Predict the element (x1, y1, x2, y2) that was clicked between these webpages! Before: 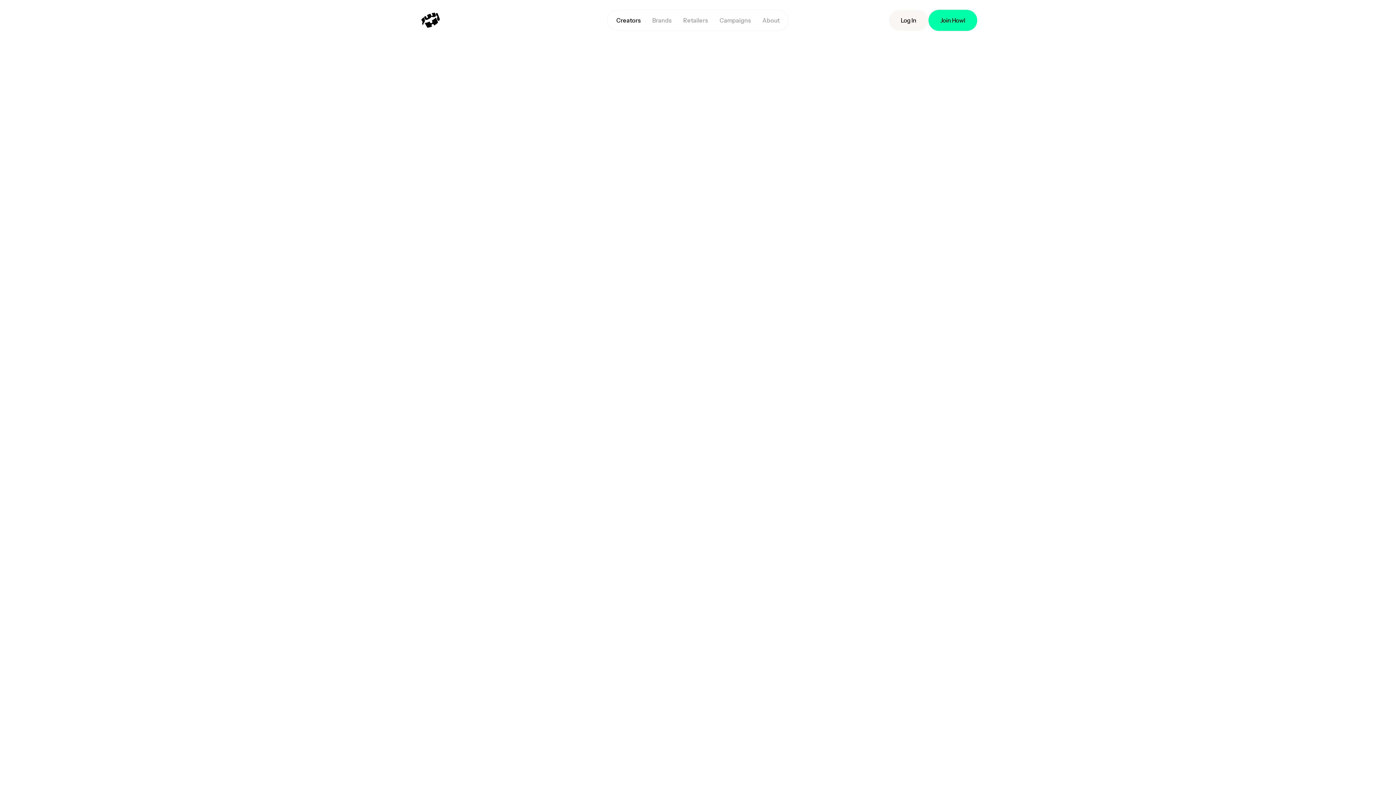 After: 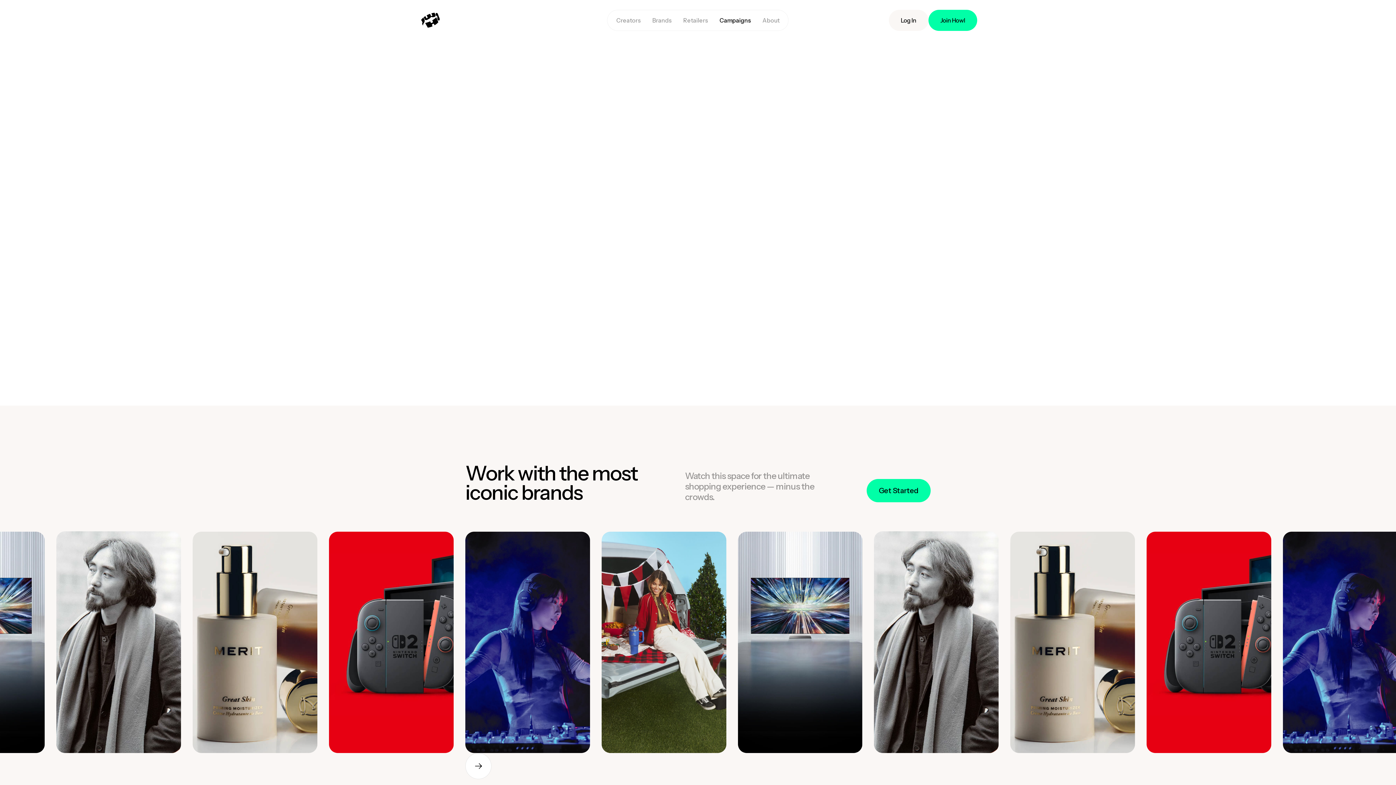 Action: bbox: (713, 13, 756, 27) label: Campaigns